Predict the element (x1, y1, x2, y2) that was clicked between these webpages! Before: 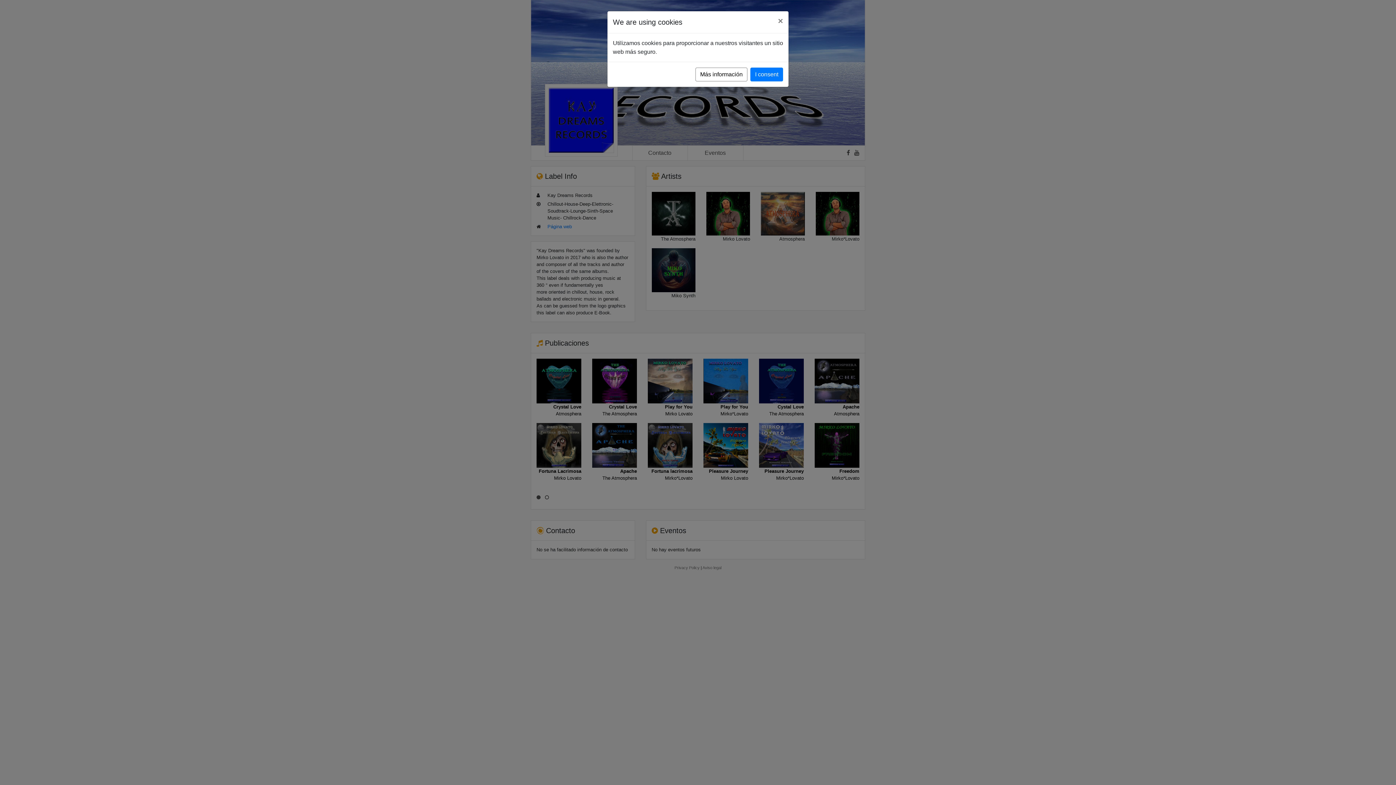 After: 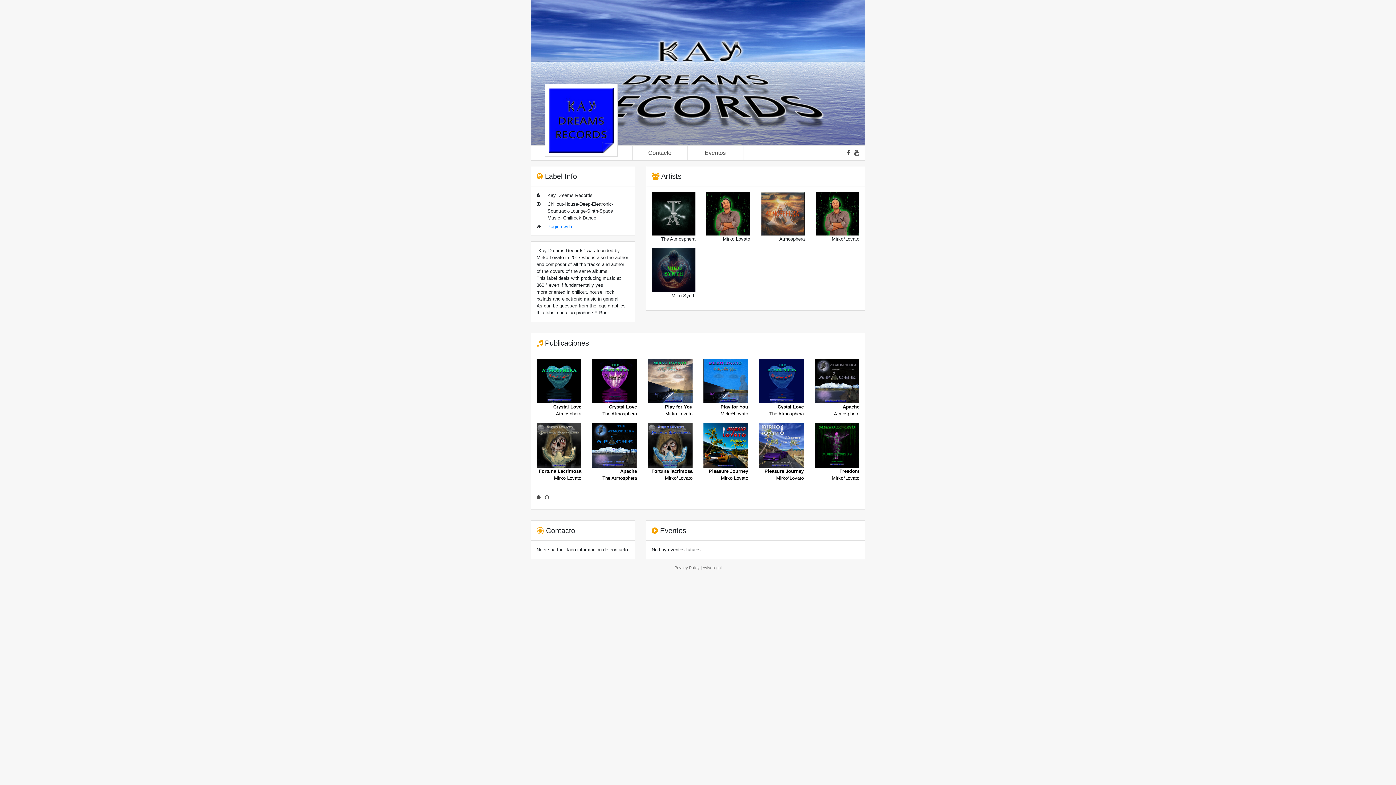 Action: label: I consent bbox: (750, 67, 783, 81)